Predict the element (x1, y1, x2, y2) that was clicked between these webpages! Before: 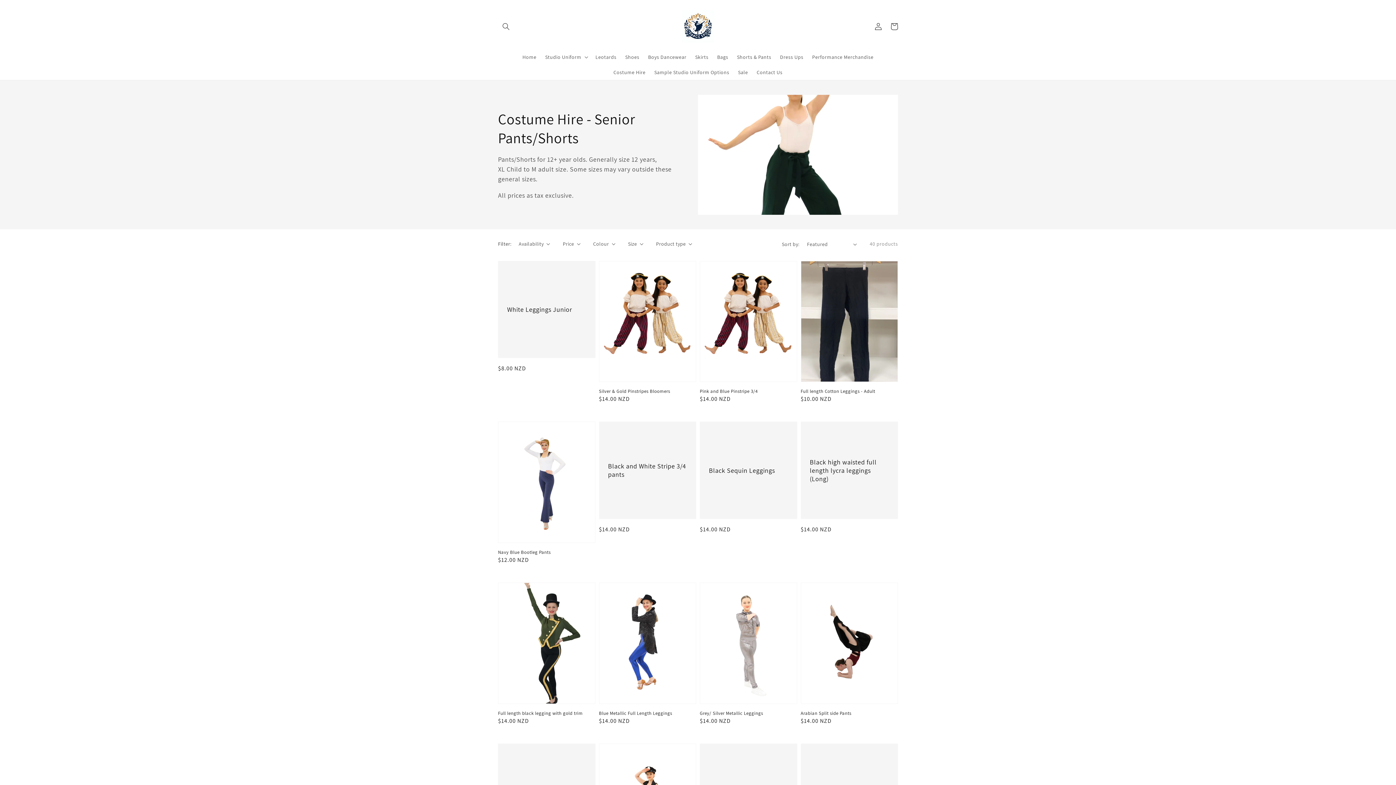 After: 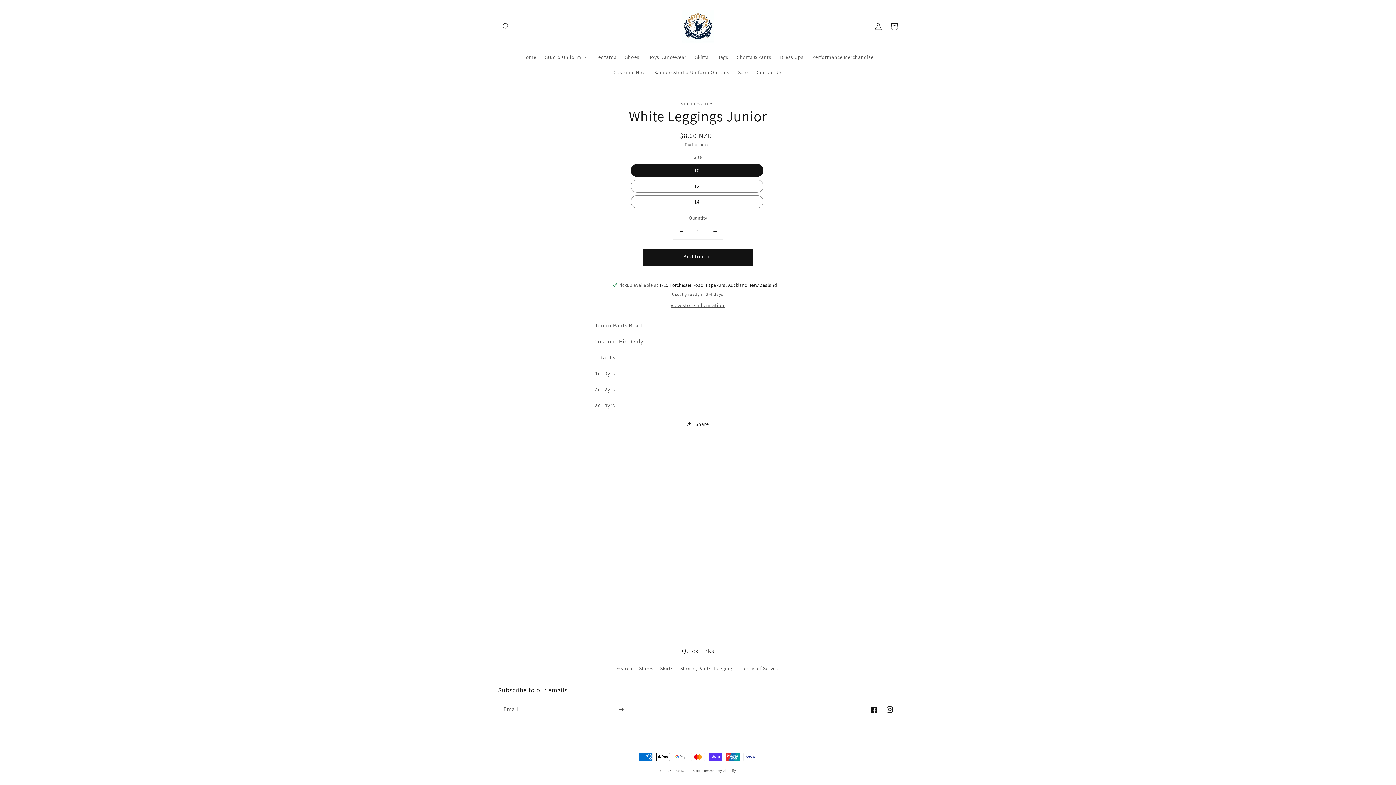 Action: bbox: (507, 305, 572, 313) label: White Leggings Junior